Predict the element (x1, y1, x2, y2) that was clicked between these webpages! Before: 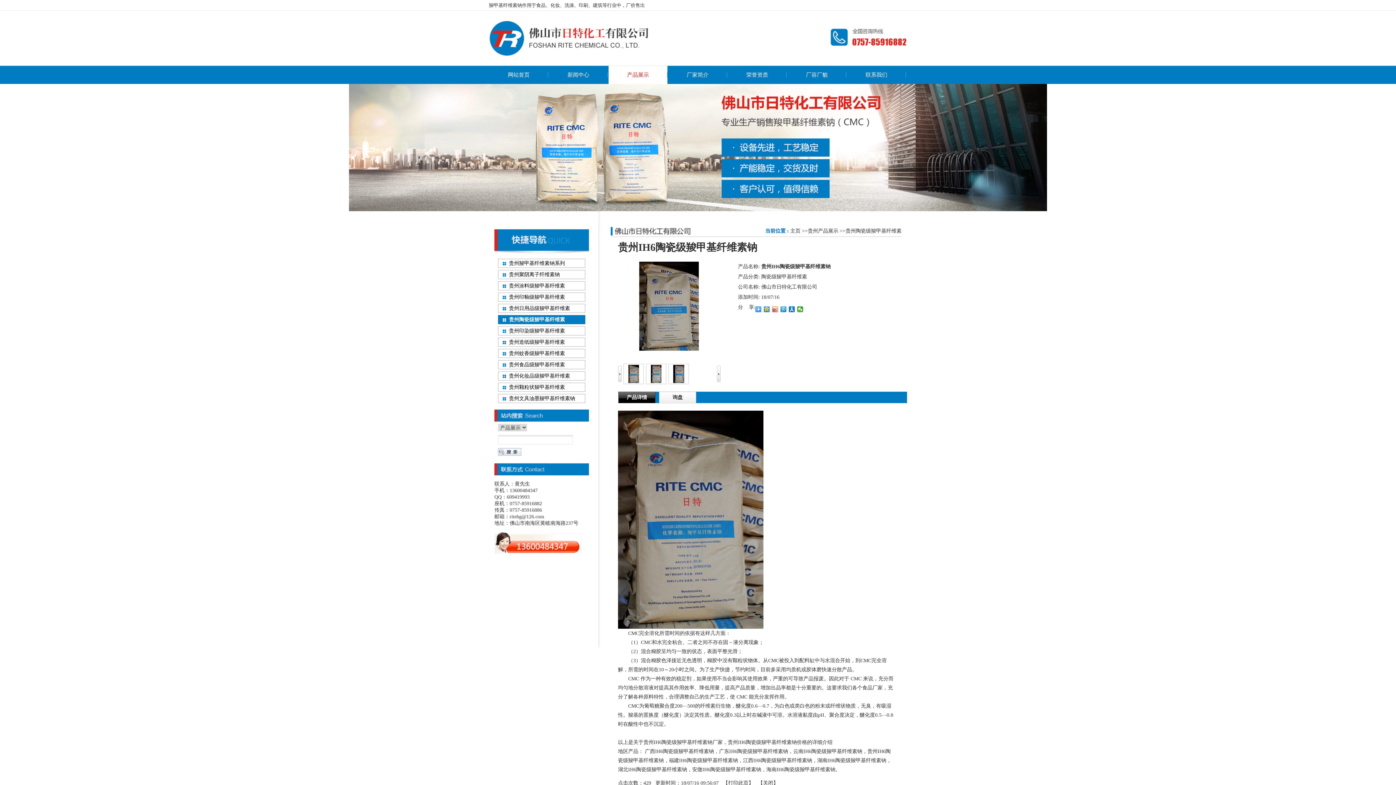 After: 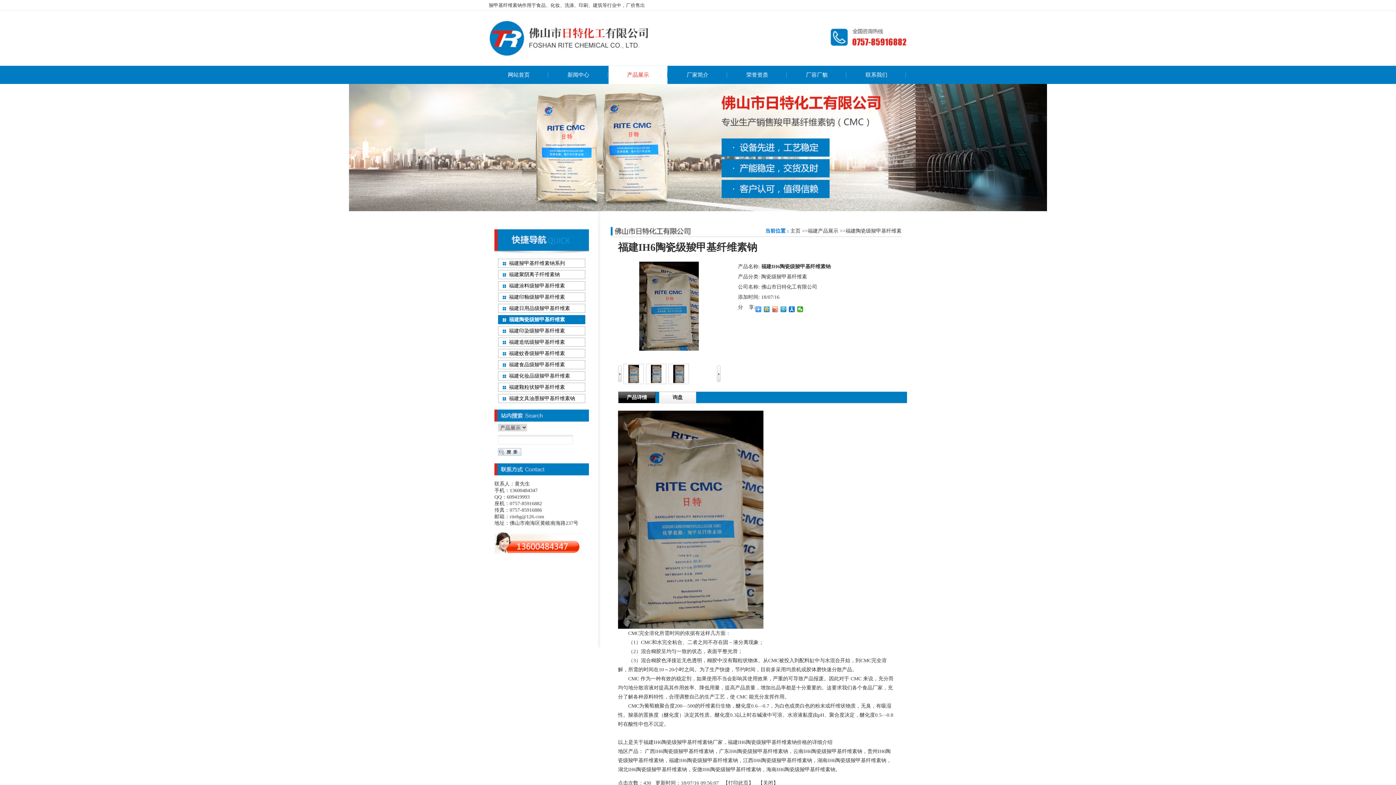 Action: bbox: (669, 758, 738, 763) label: 福建IH6陶瓷级羧甲基纤维素钠